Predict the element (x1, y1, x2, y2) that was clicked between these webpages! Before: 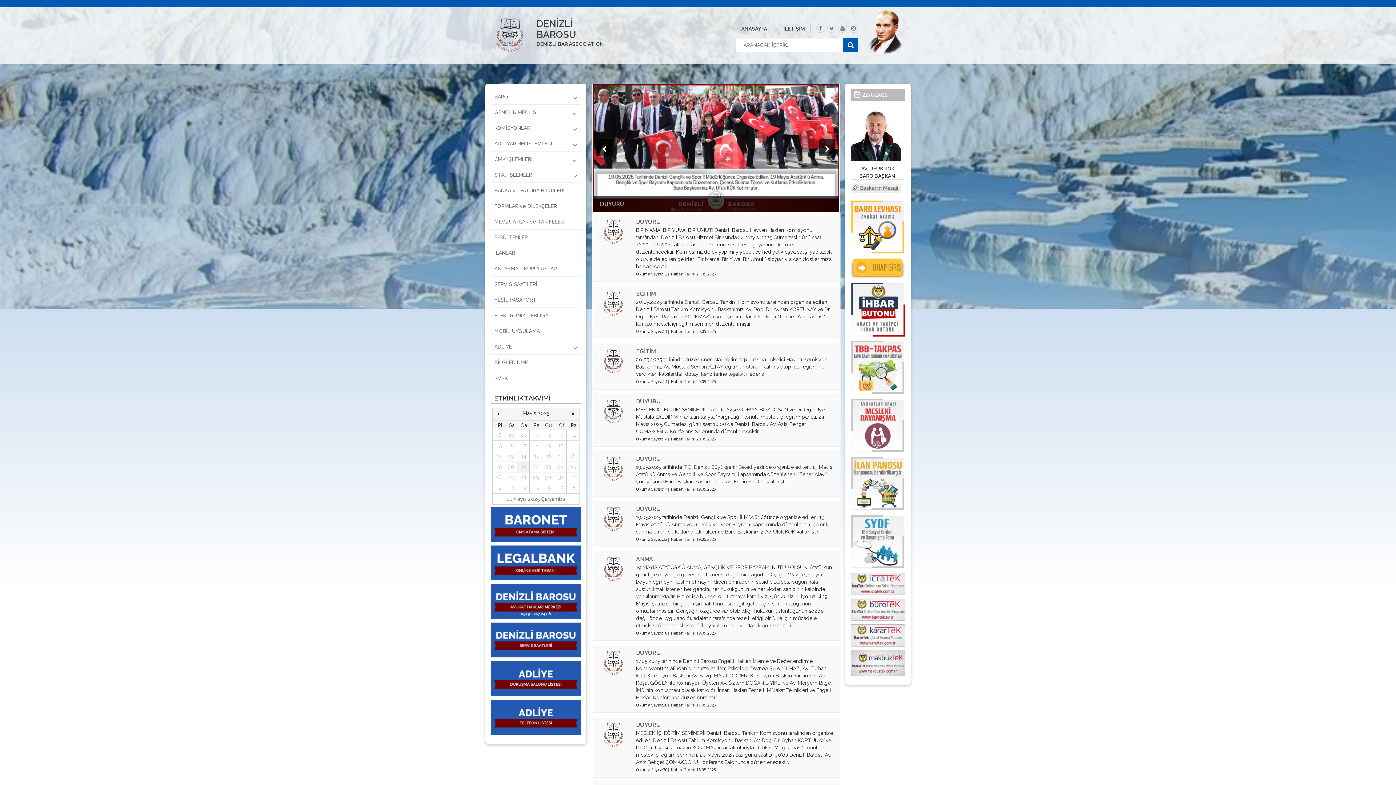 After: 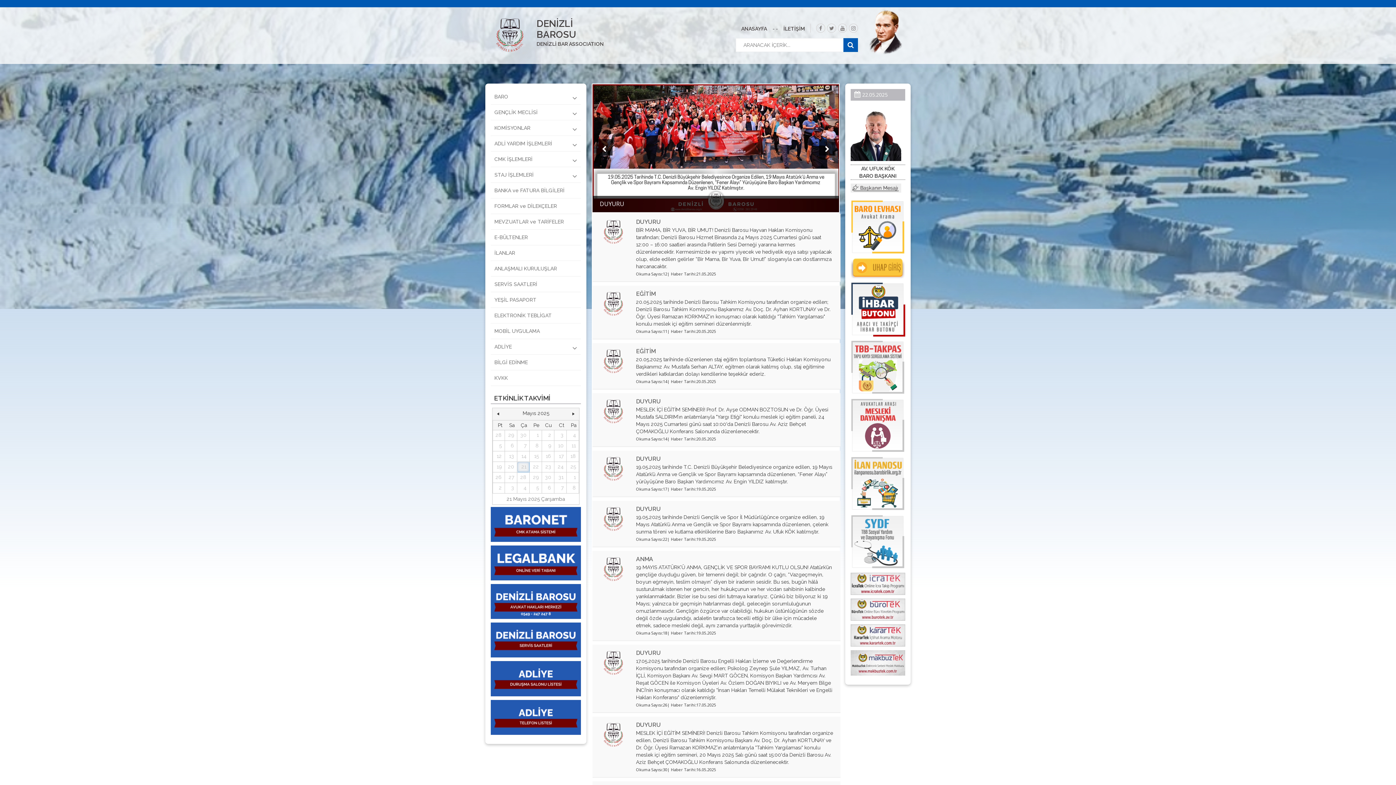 Action: label: 18 bbox: (567, 451, 578, 461)